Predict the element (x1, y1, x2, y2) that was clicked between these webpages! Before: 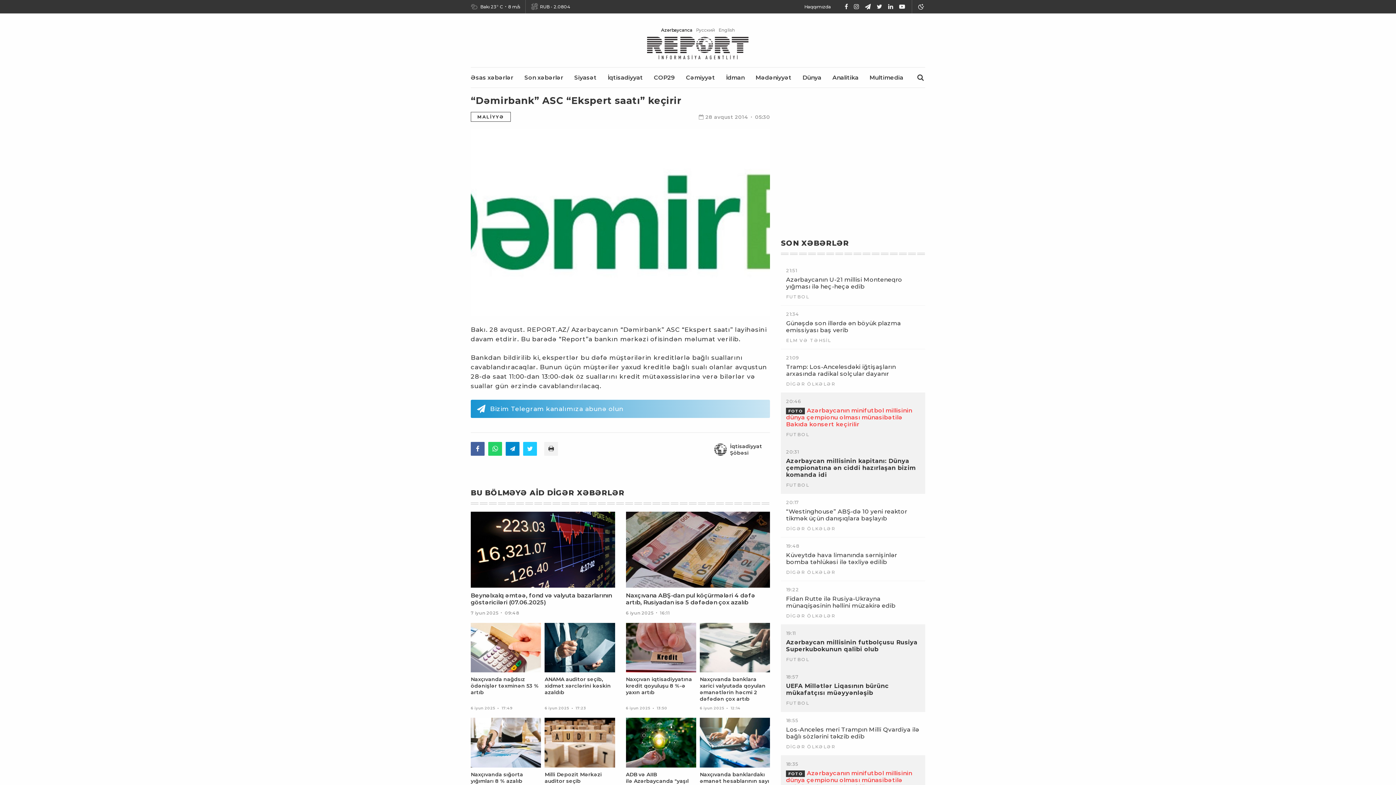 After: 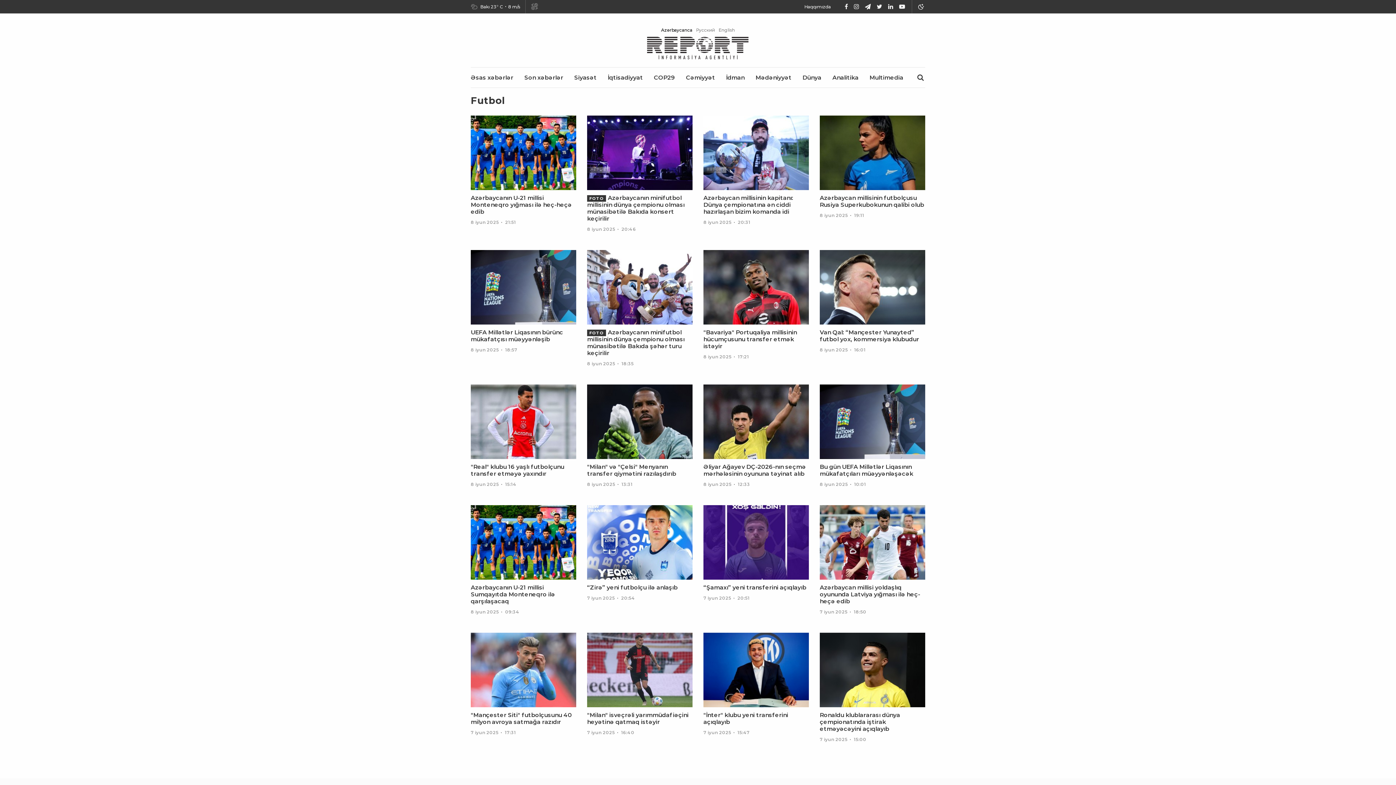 Action: label: FUTBOL bbox: (786, 657, 809, 662)